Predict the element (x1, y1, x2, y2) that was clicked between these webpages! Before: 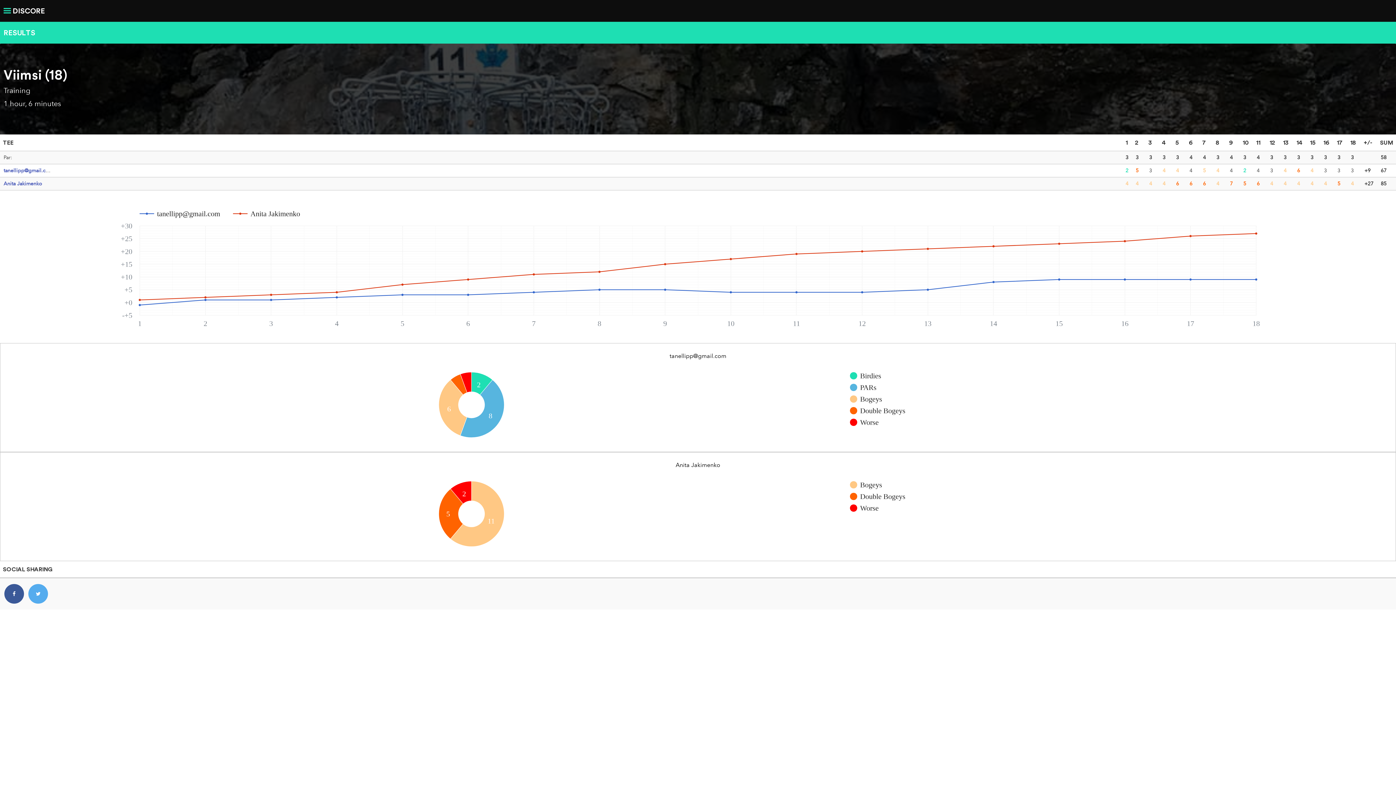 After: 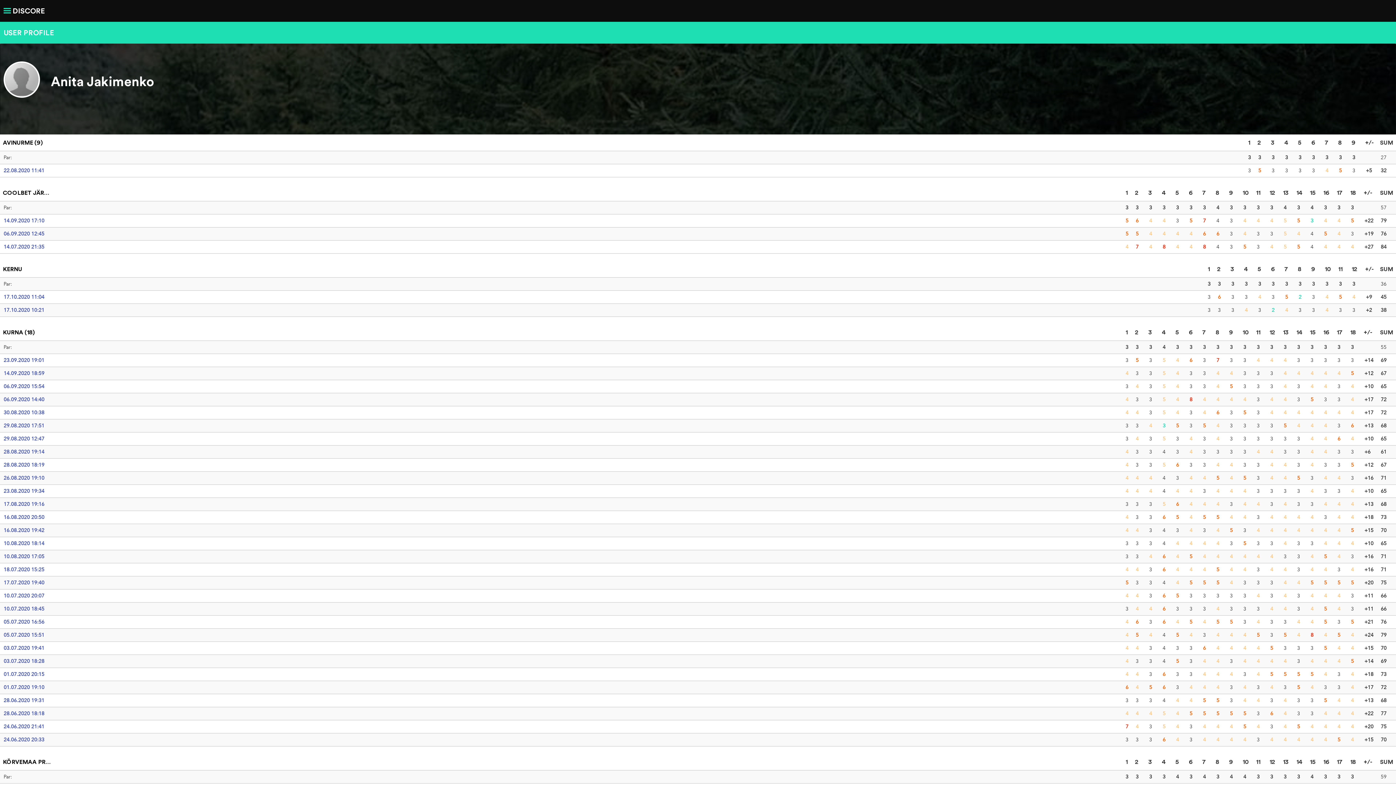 Action: bbox: (3, 180, 42, 186) label: Anita Jakimenko